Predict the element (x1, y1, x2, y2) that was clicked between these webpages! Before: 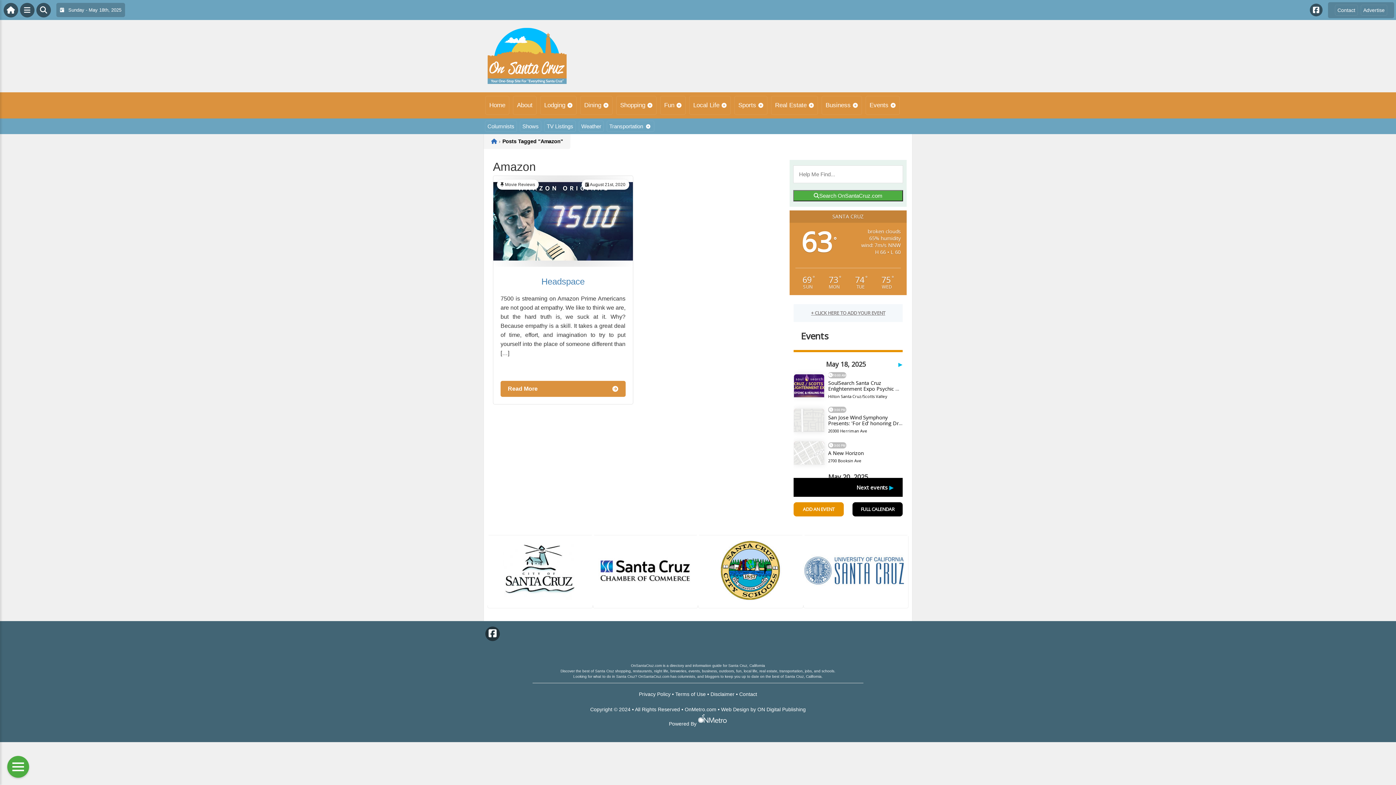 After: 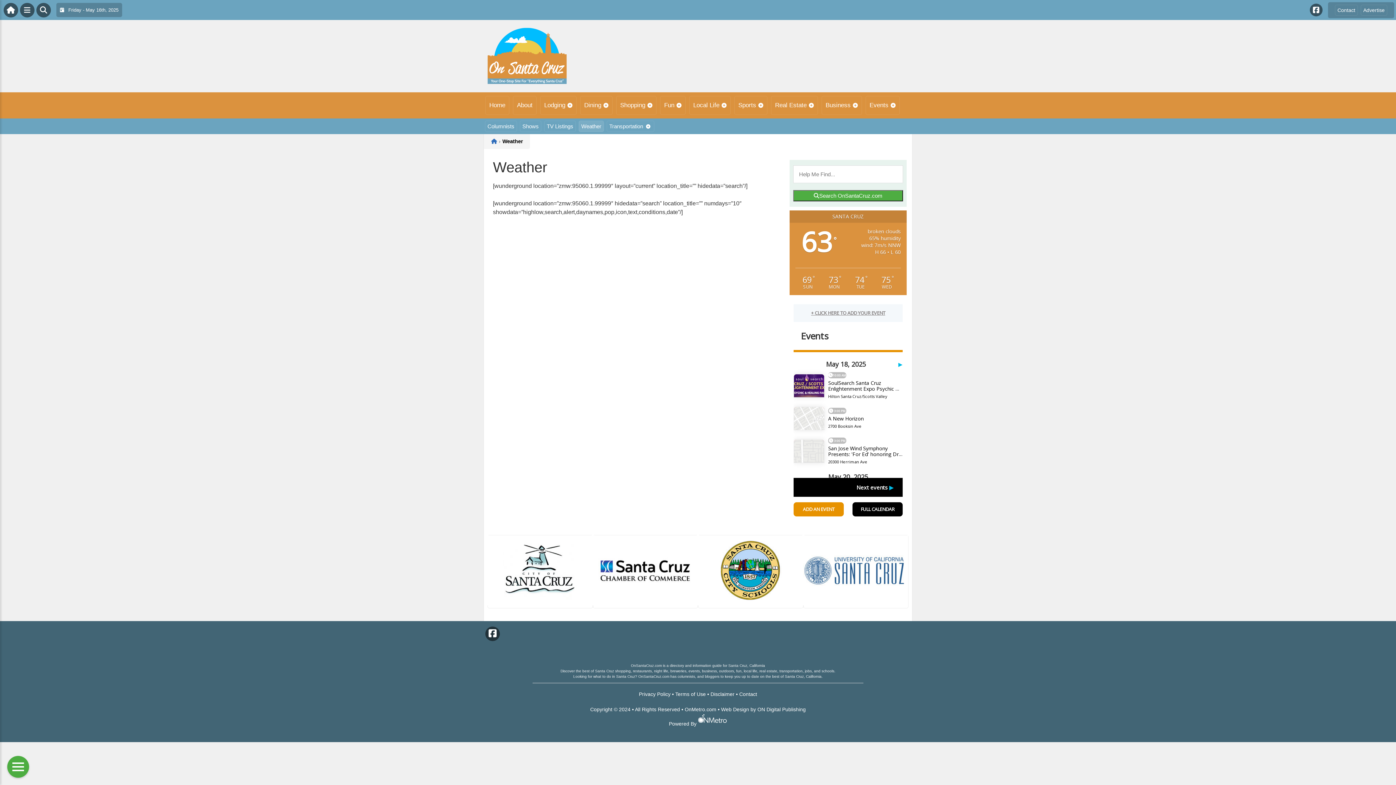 Action: bbox: (578, 120, 604, 132) label: Weather